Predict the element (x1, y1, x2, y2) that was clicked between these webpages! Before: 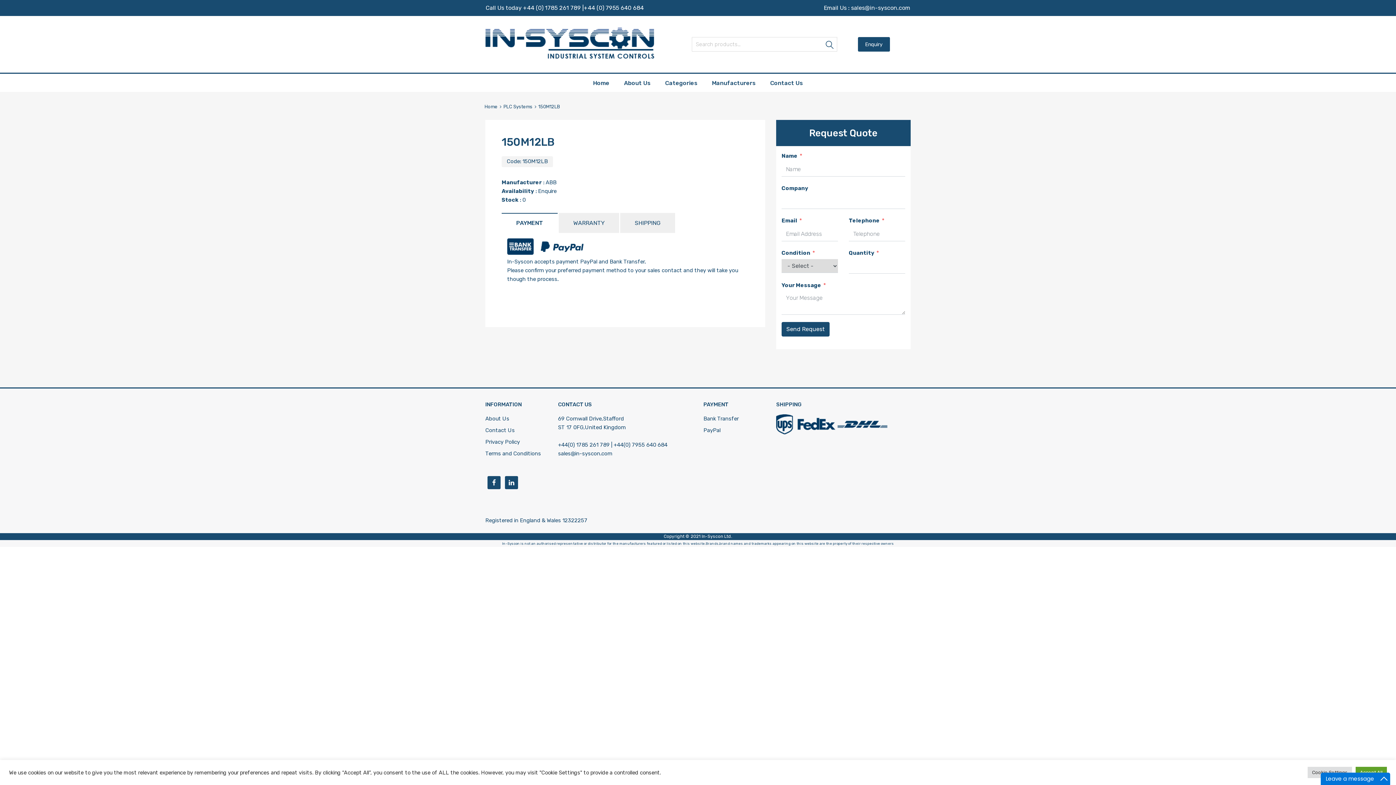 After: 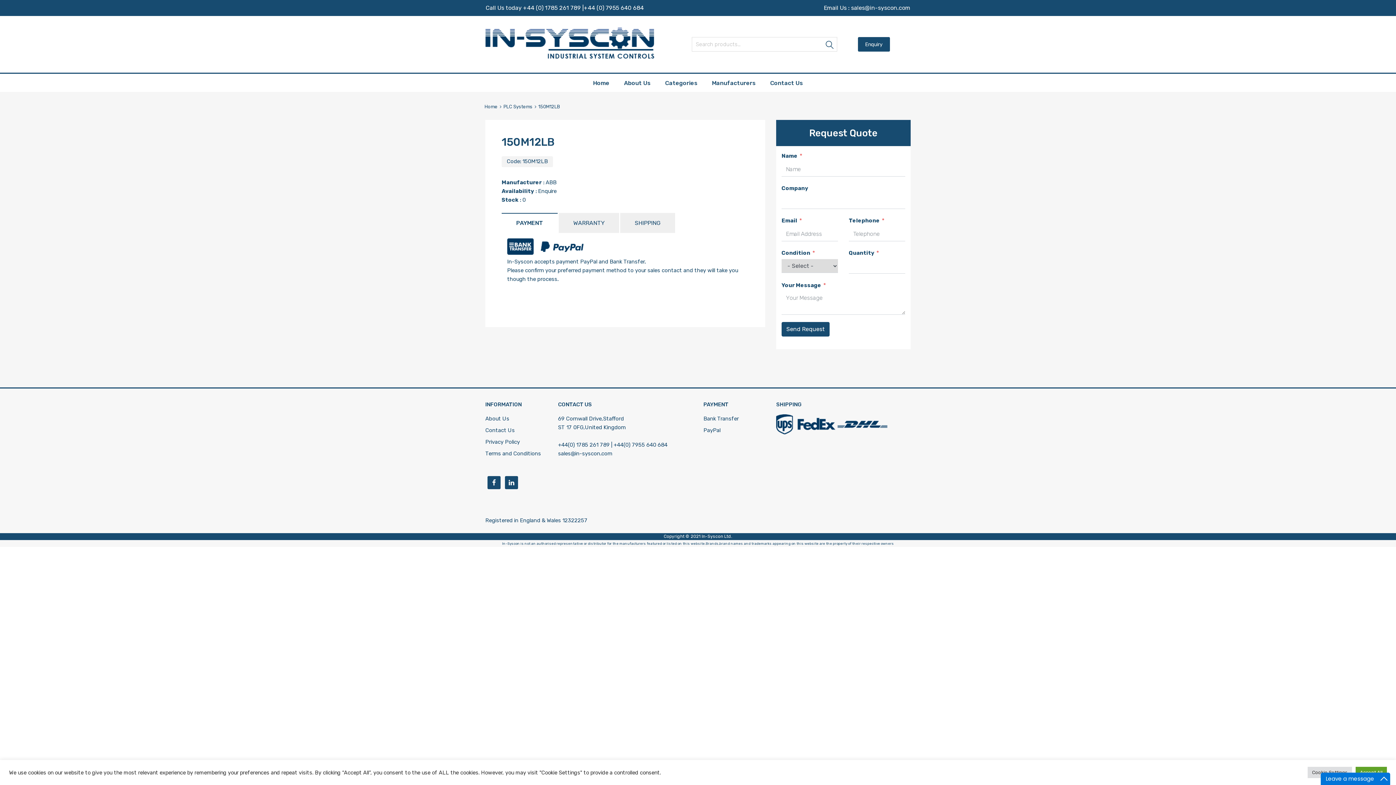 Action: bbox: (485, 450, 541, 457) label: Terms and Conditions